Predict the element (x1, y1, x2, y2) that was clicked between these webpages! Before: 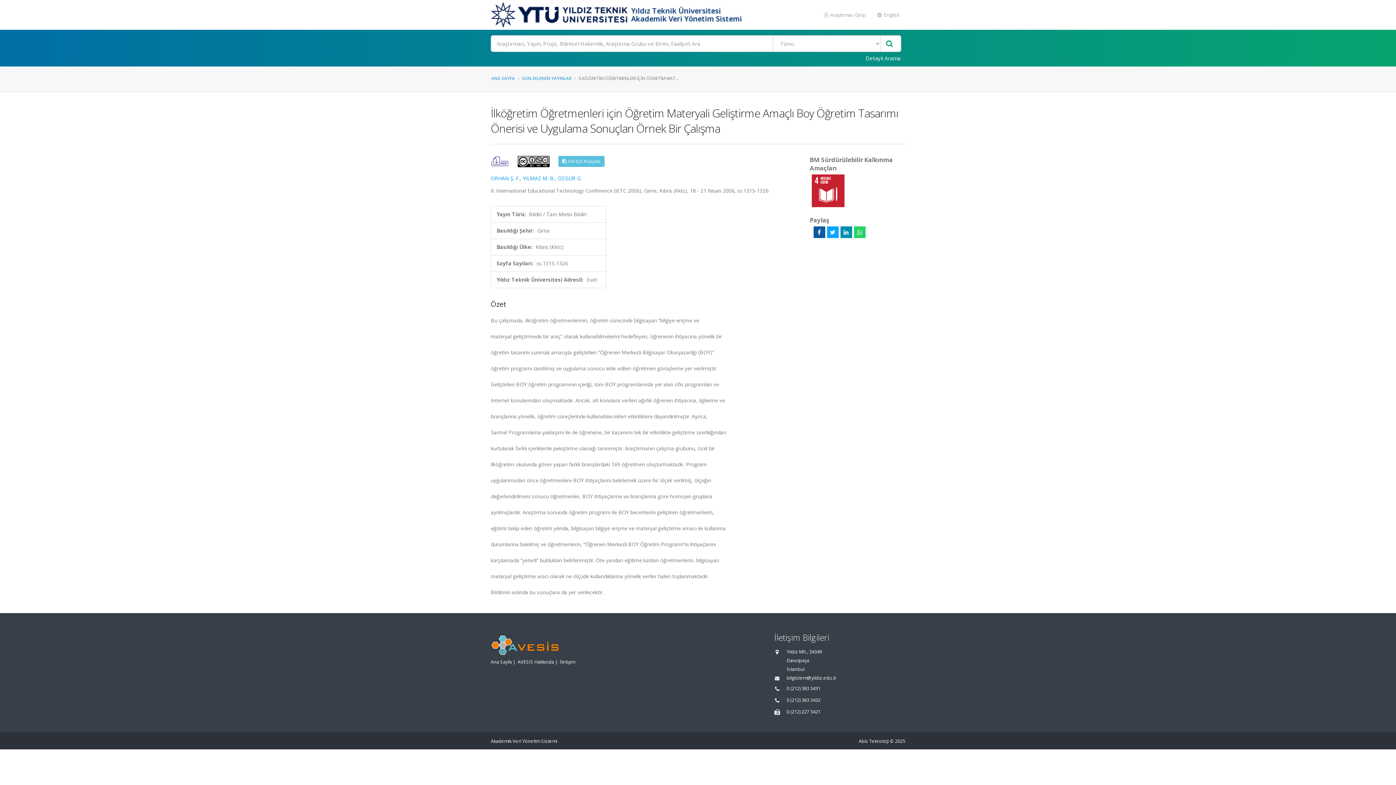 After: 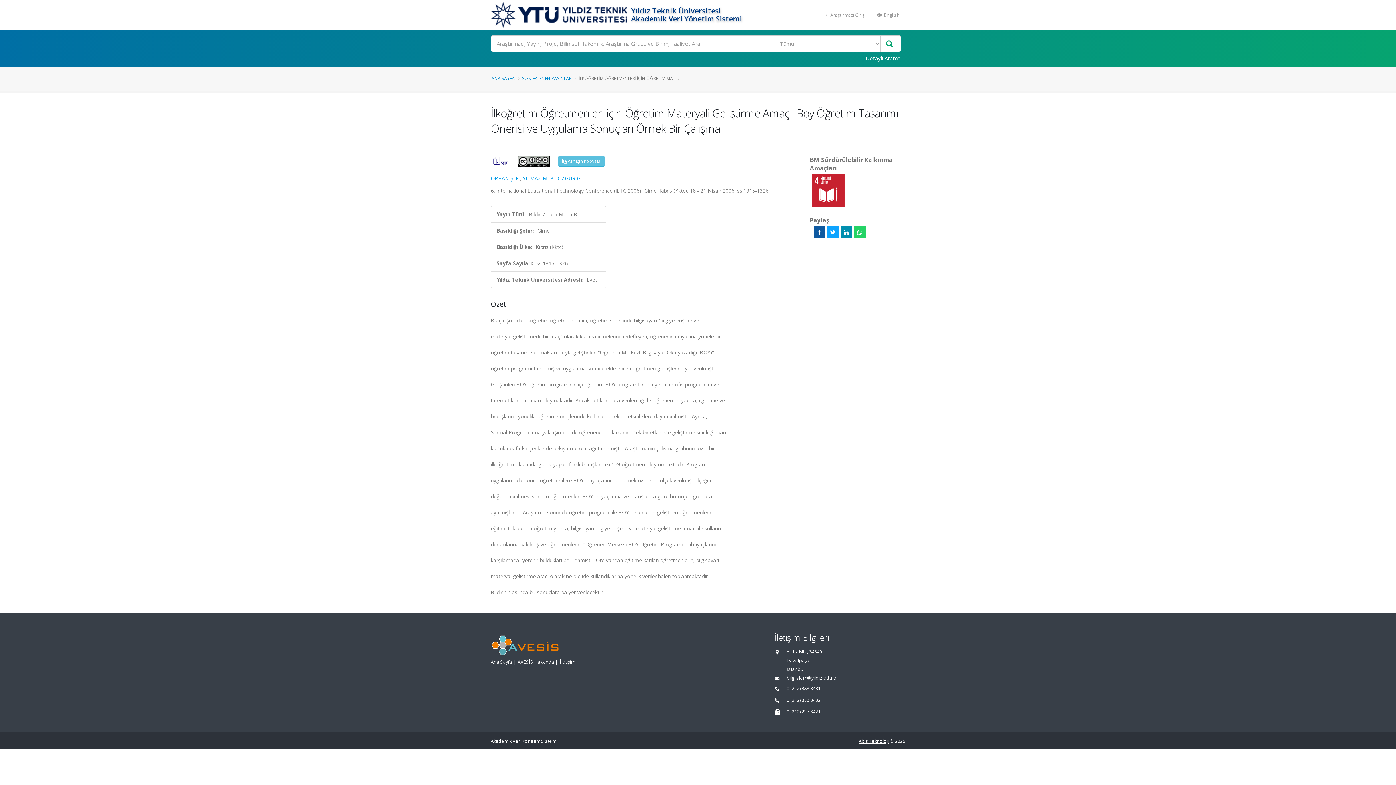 Action: bbox: (858, 738, 889, 744) label: Abis Teknoloji